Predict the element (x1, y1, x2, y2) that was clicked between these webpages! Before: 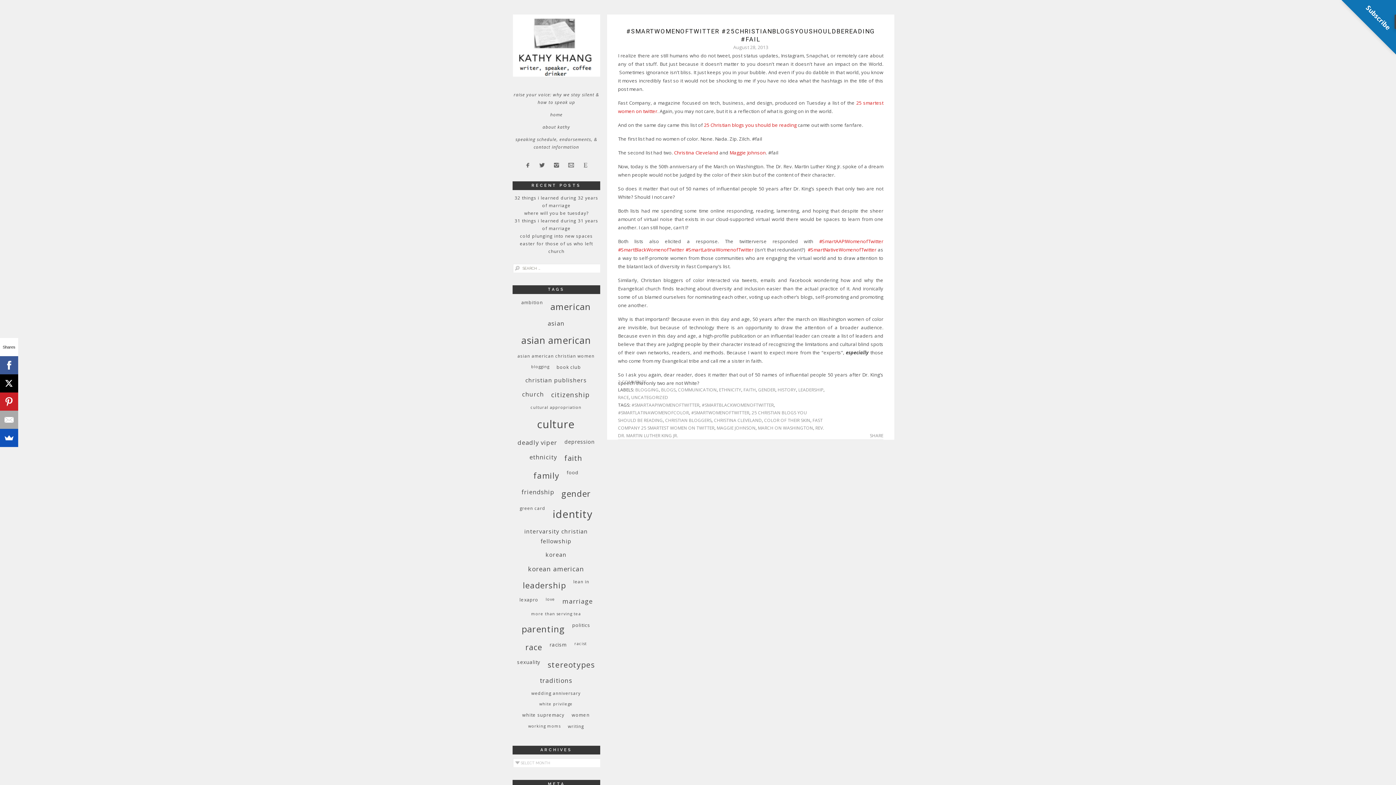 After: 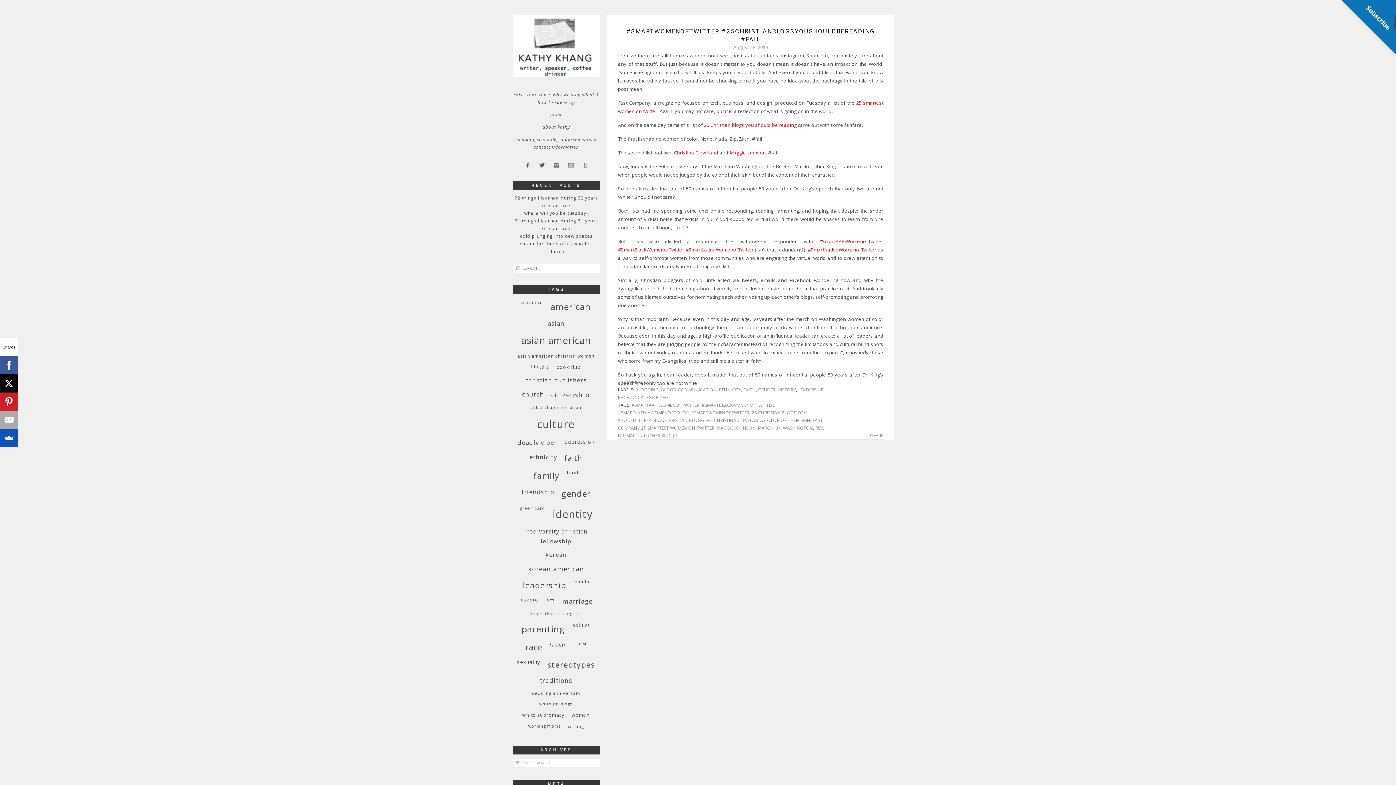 Action: label: #SmartNativeWomenofTwitter bbox: (805, 238, 870, 244)